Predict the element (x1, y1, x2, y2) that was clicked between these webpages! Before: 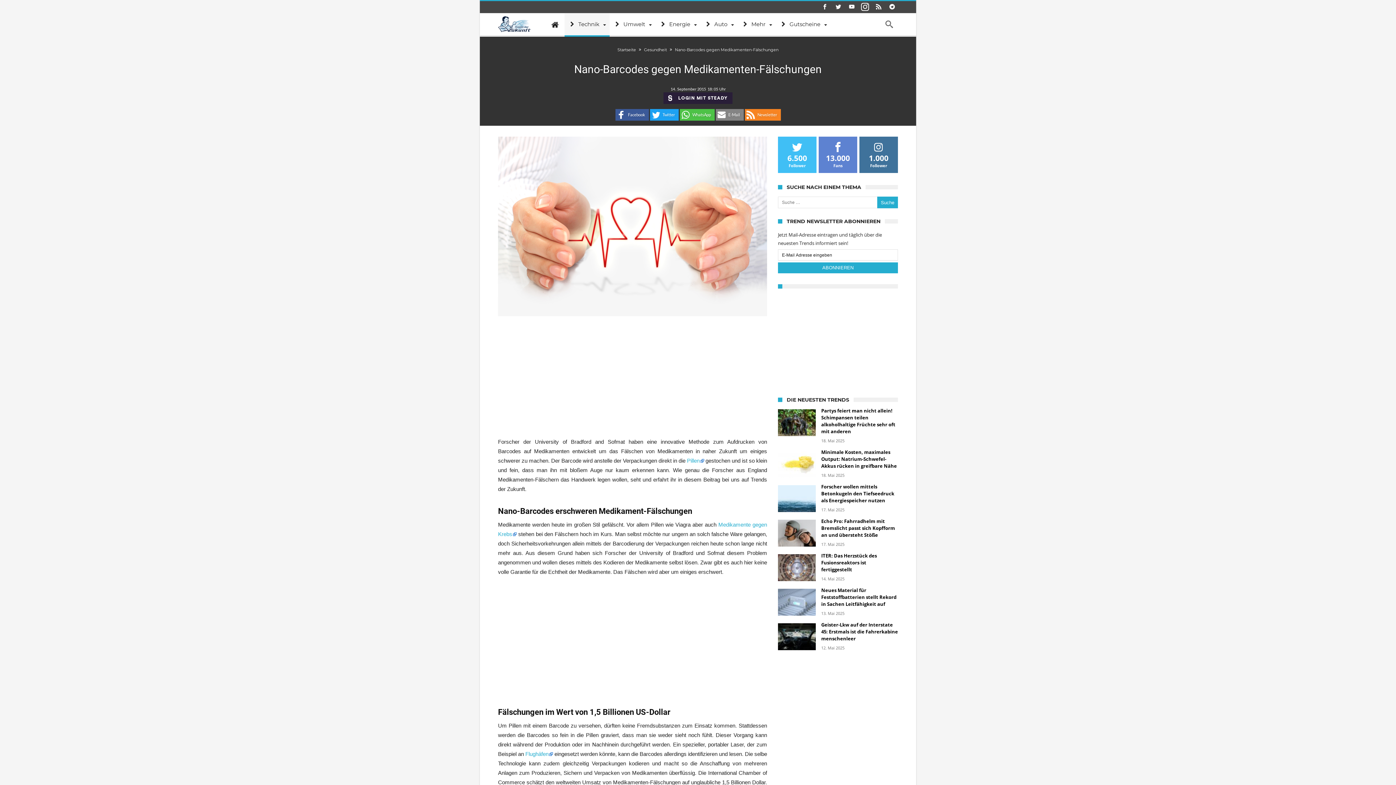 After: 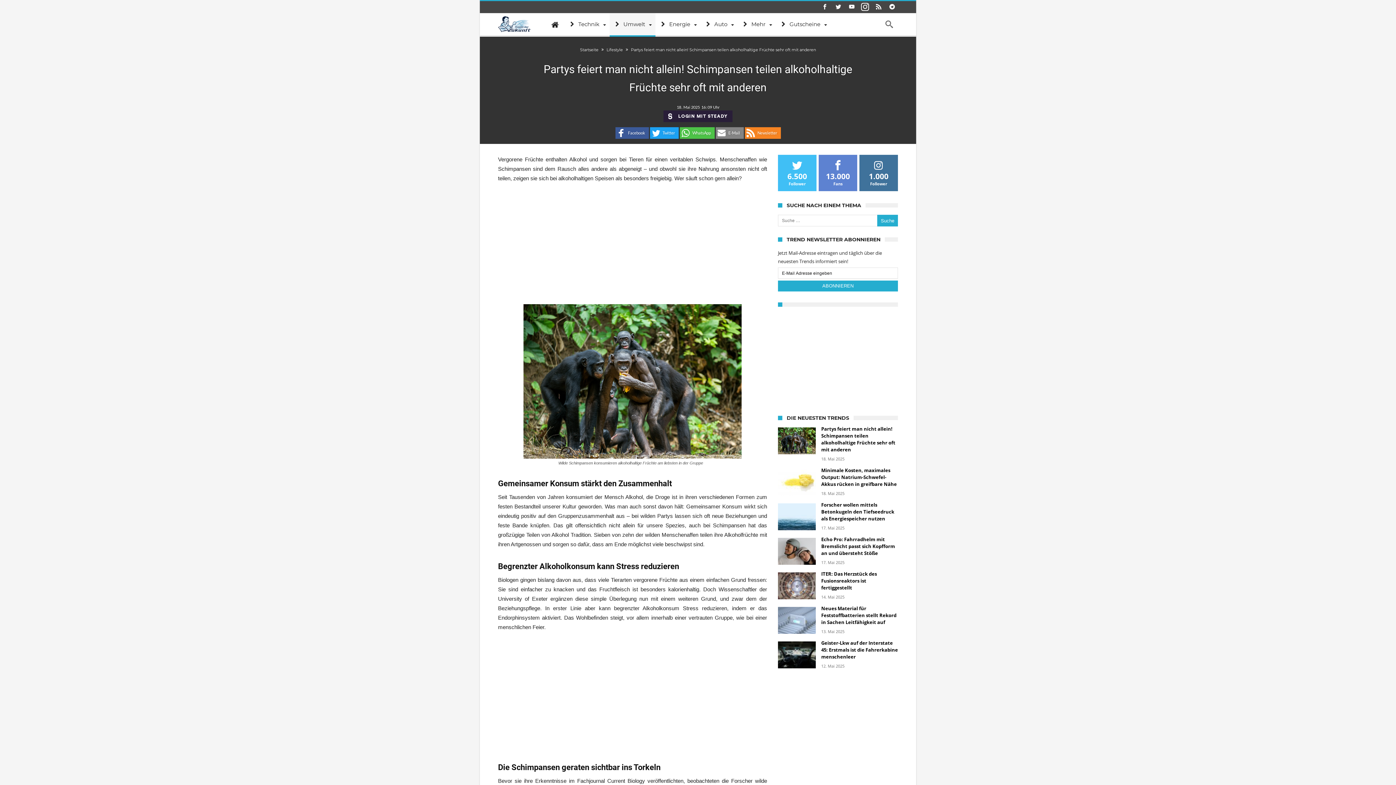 Action: bbox: (821, 428, 898, 434) label: Partys feiert man nicht allein! Schimpansen teilen alkoholhaltige Früchte sehr oft mit anderen